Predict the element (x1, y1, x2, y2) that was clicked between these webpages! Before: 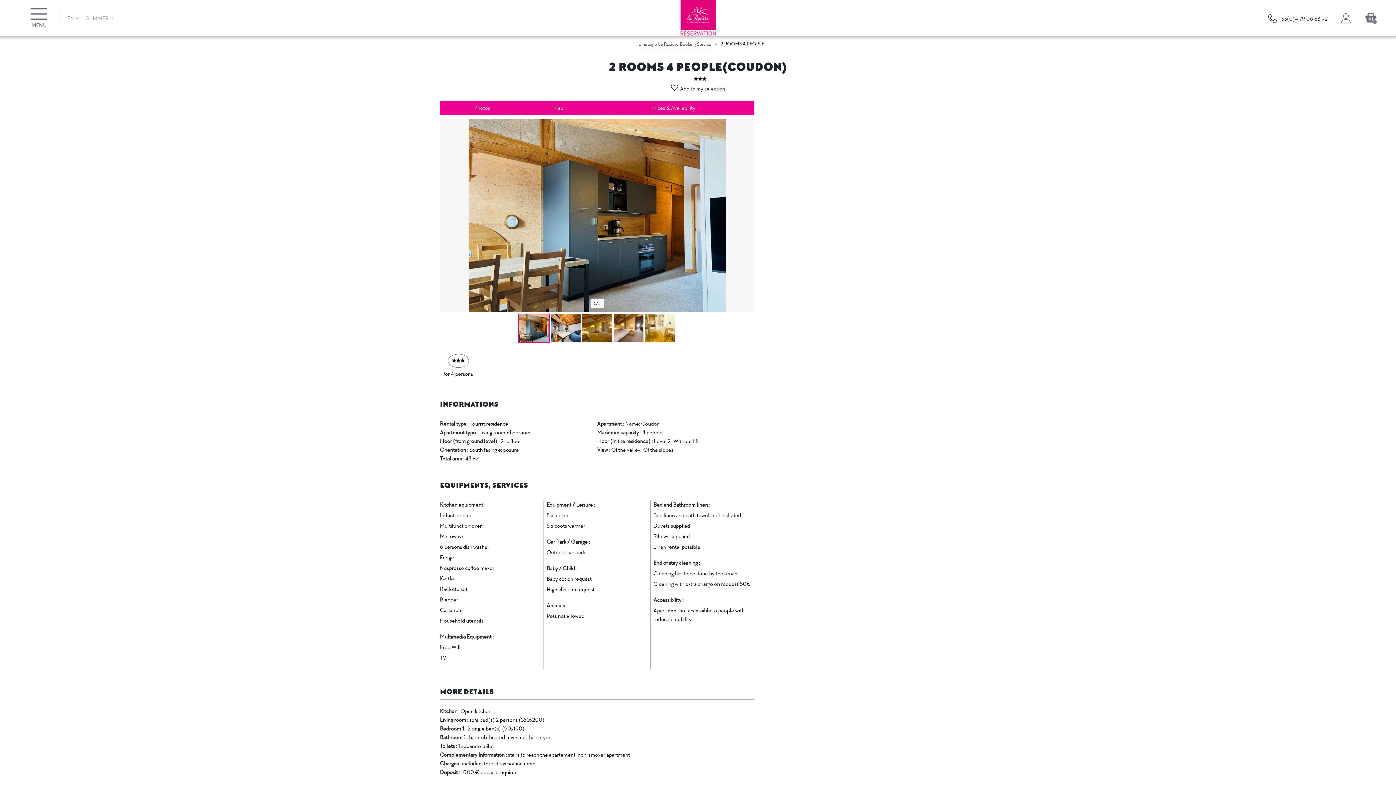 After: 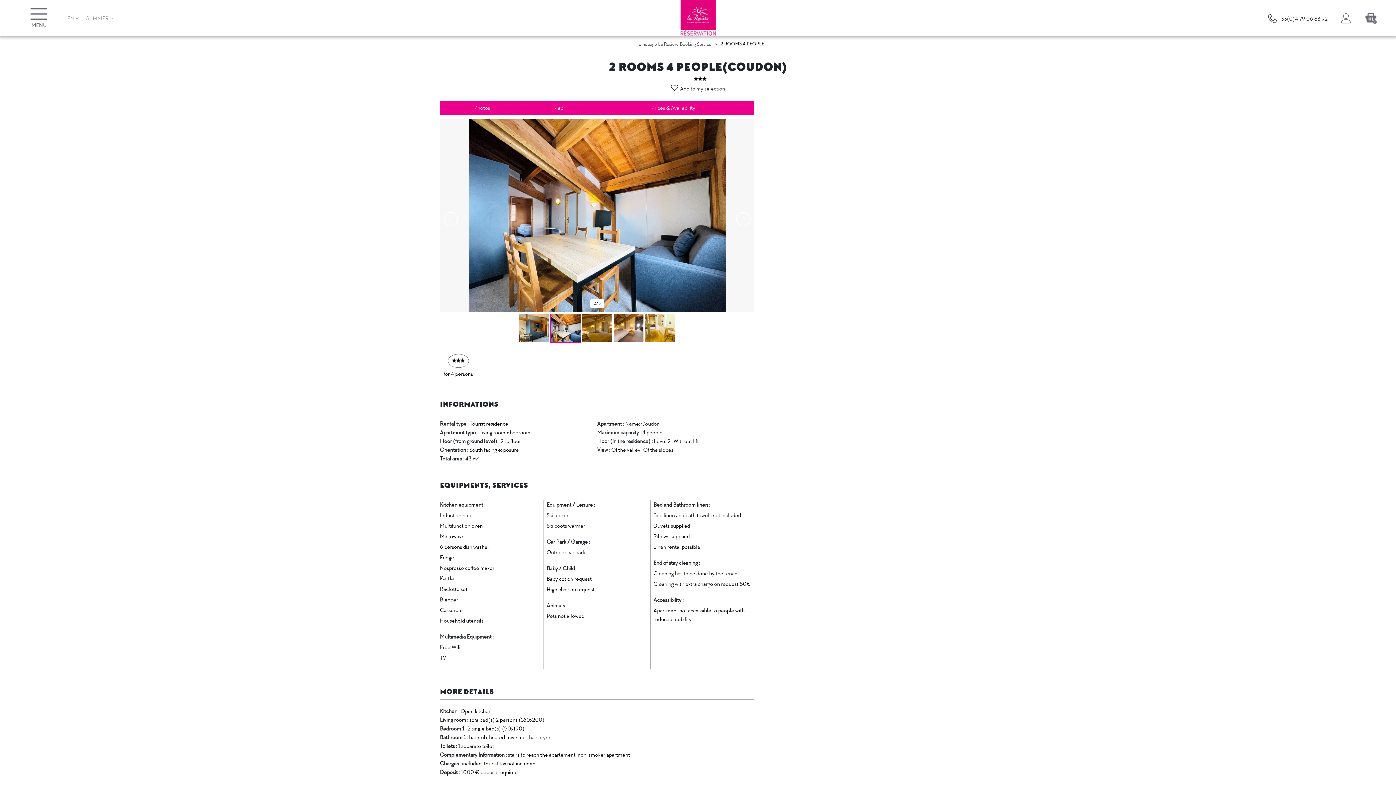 Action: bbox: (550, 313, 581, 343)